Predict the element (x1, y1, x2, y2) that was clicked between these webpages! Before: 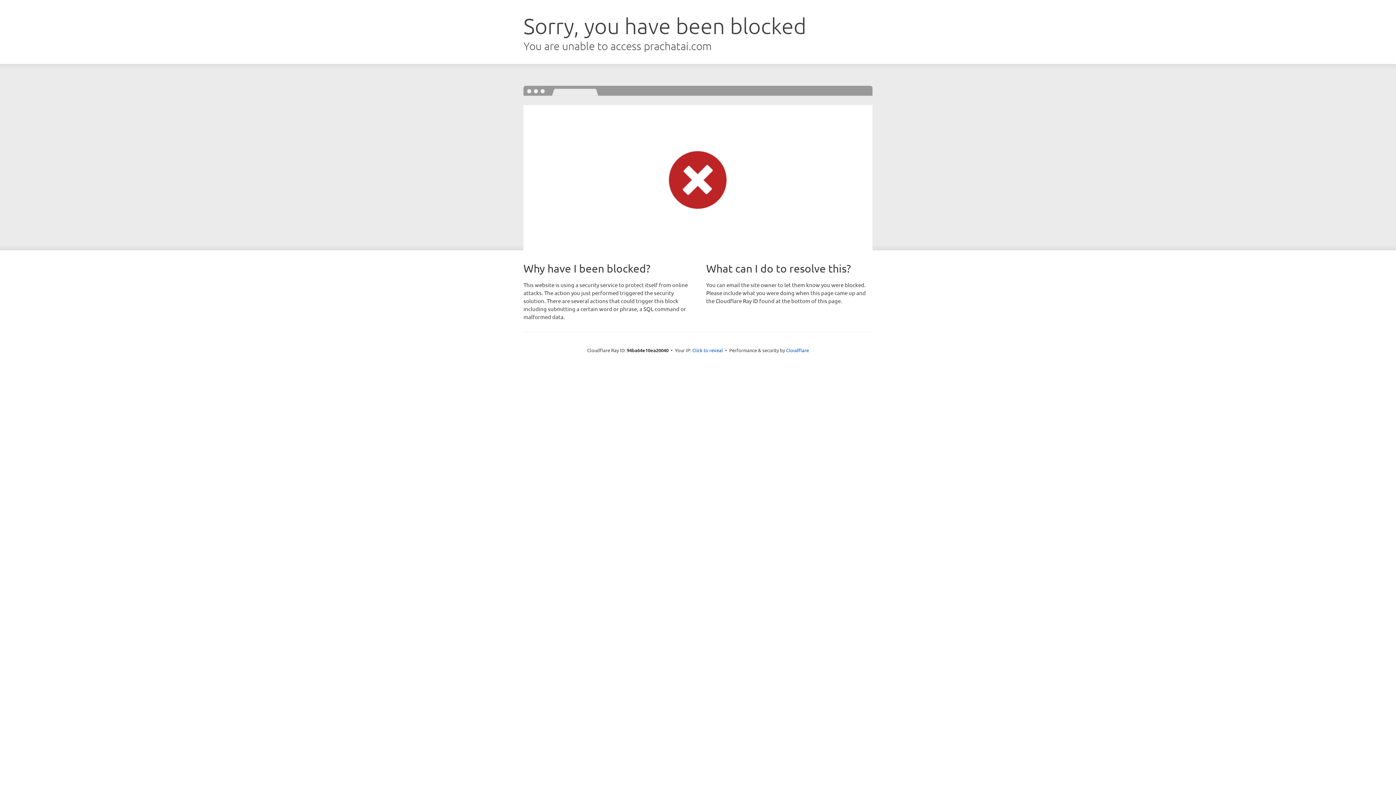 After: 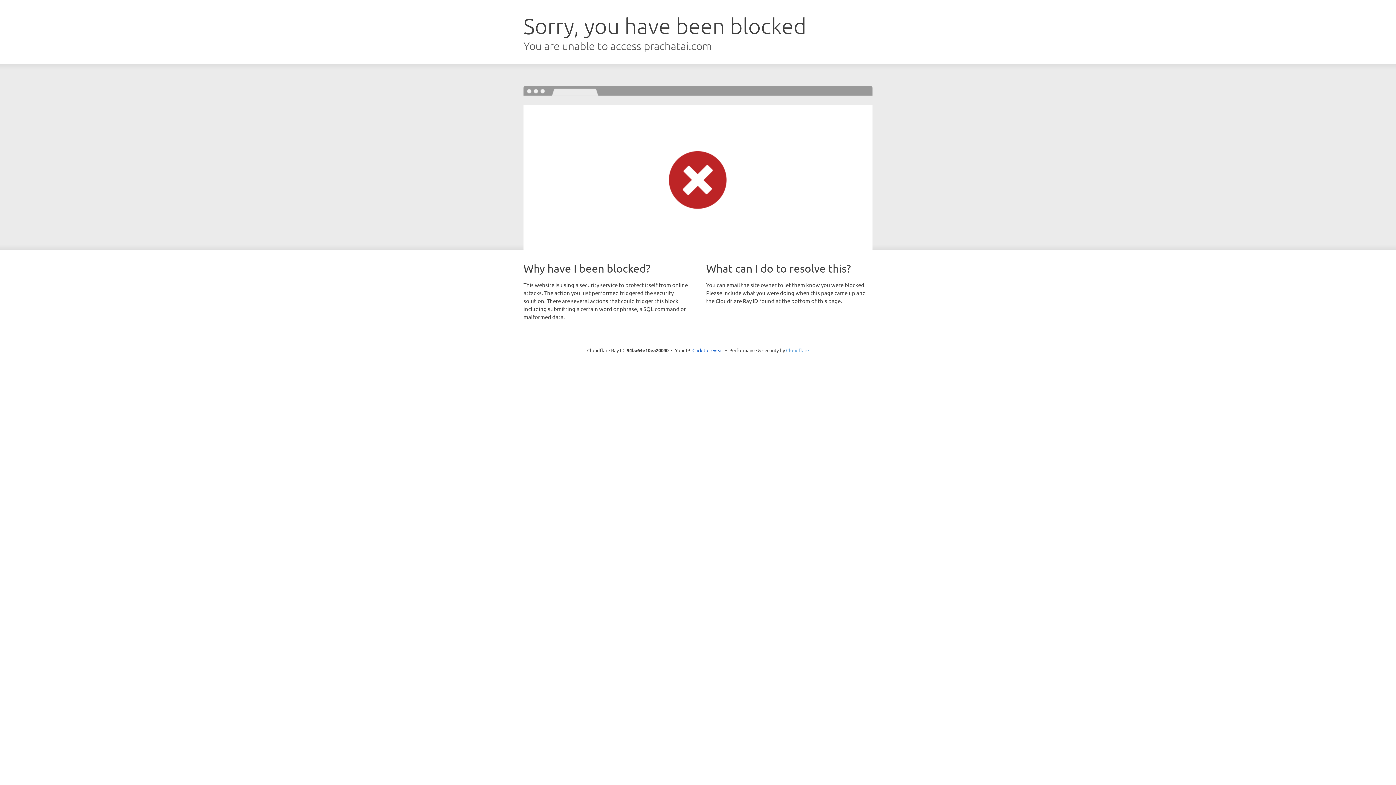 Action: bbox: (786, 347, 809, 353) label: Cloudflare